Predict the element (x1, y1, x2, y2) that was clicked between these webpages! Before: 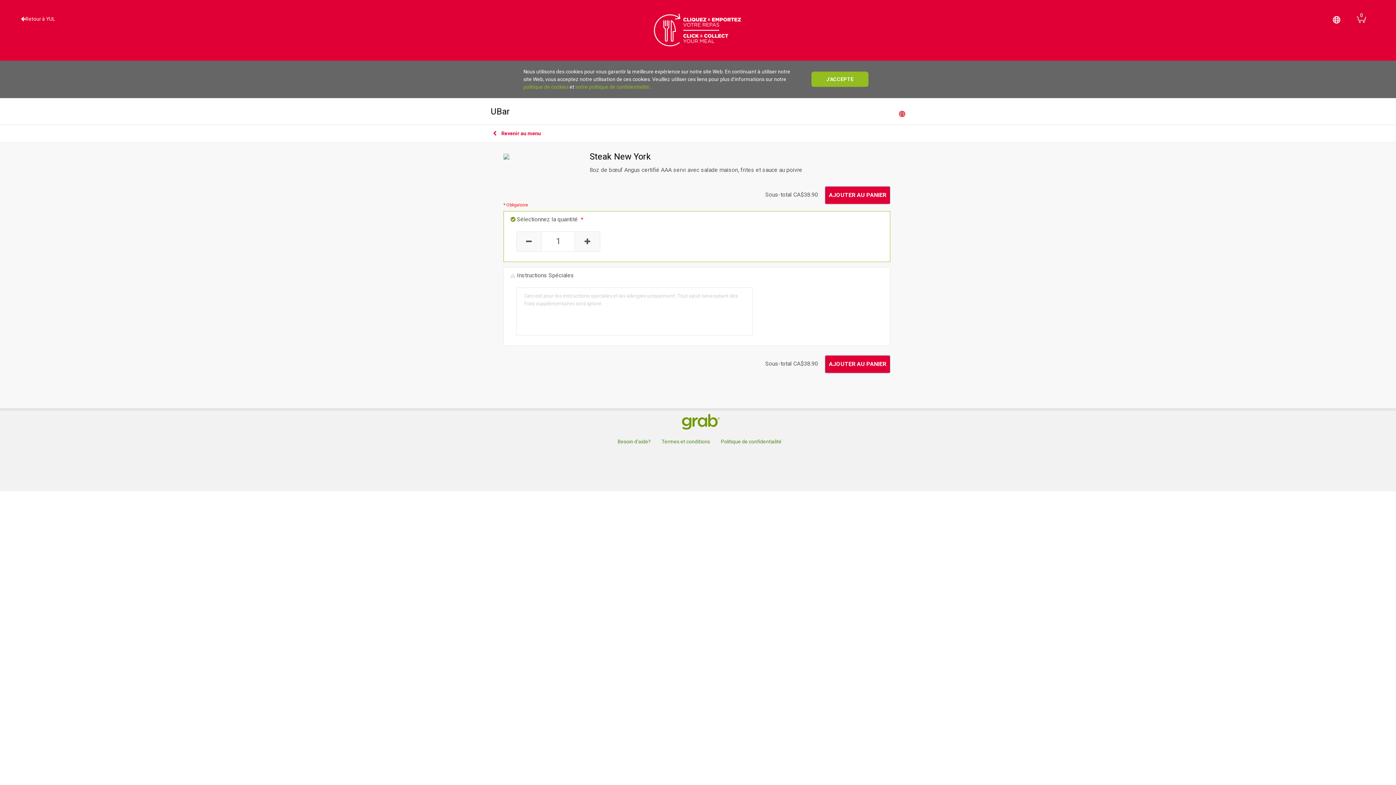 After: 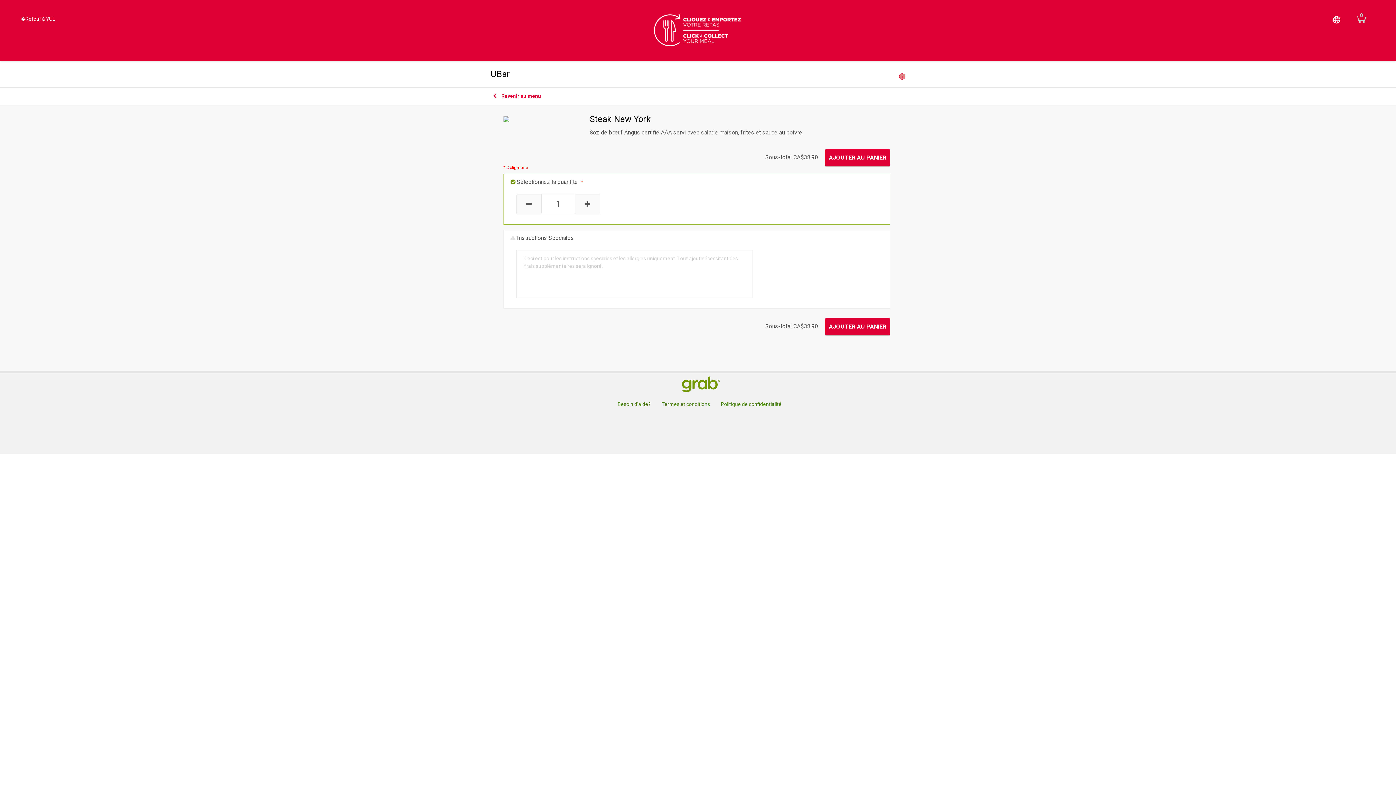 Action: label: J'ACCEPTE bbox: (811, 71, 868, 87)